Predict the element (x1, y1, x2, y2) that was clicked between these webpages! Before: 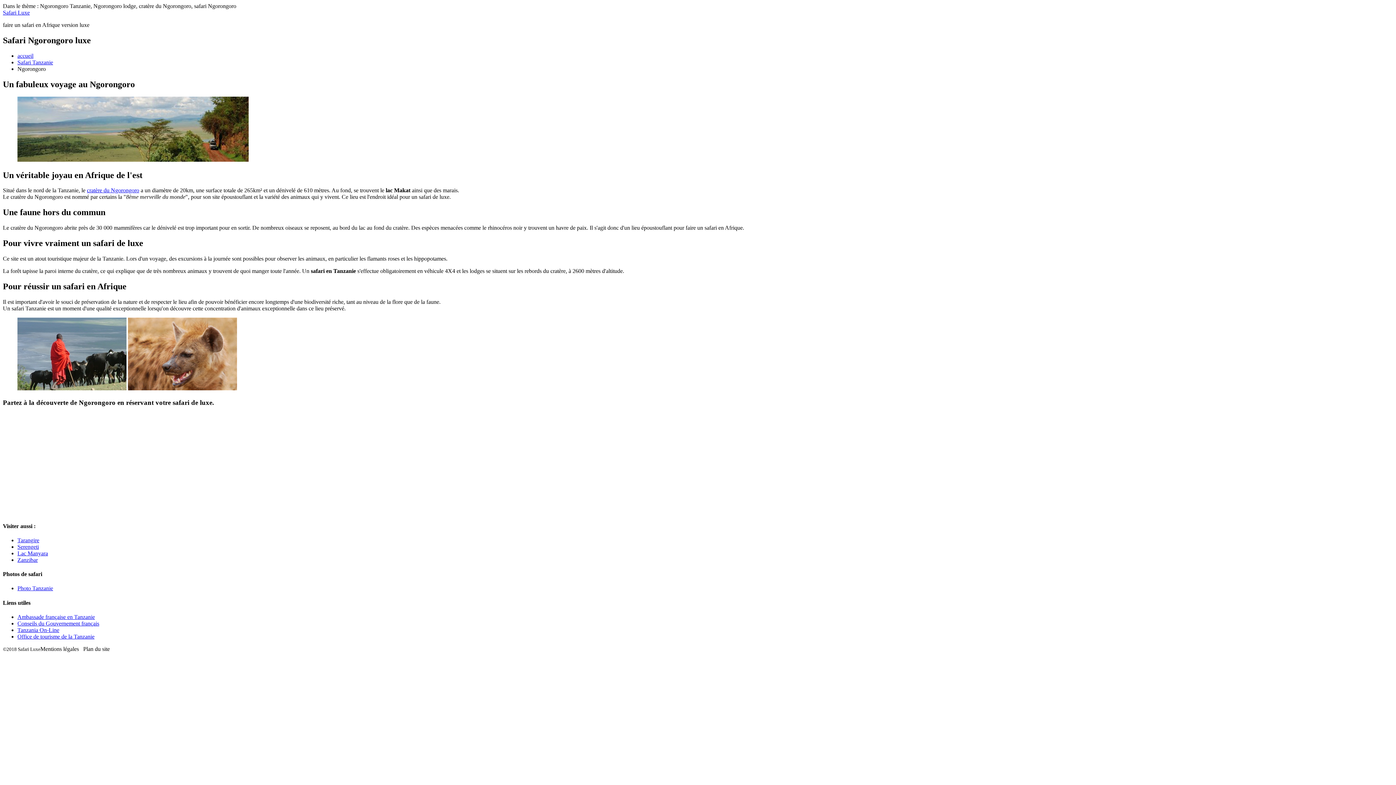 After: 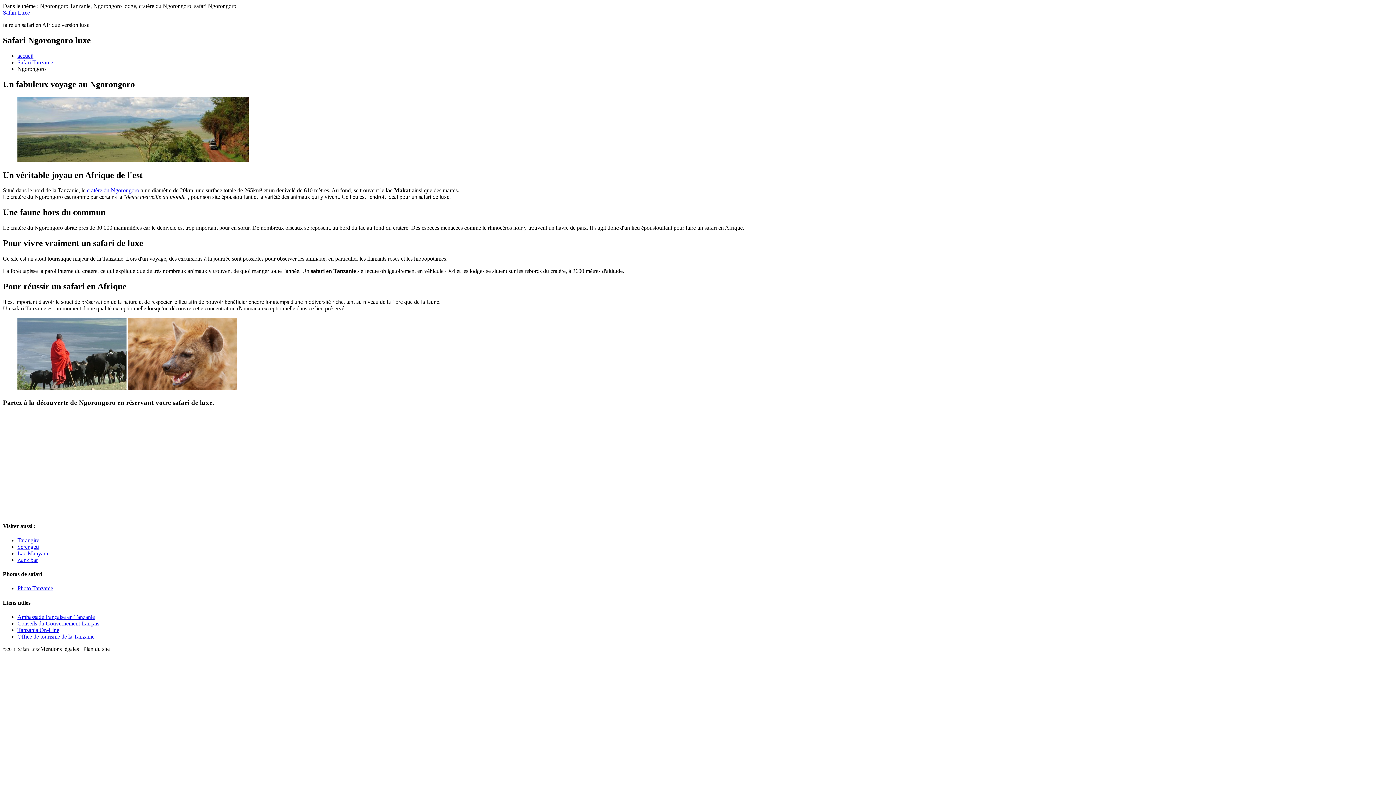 Action: label: Office de tourisme de la Tanzanie bbox: (17, 633, 94, 639)